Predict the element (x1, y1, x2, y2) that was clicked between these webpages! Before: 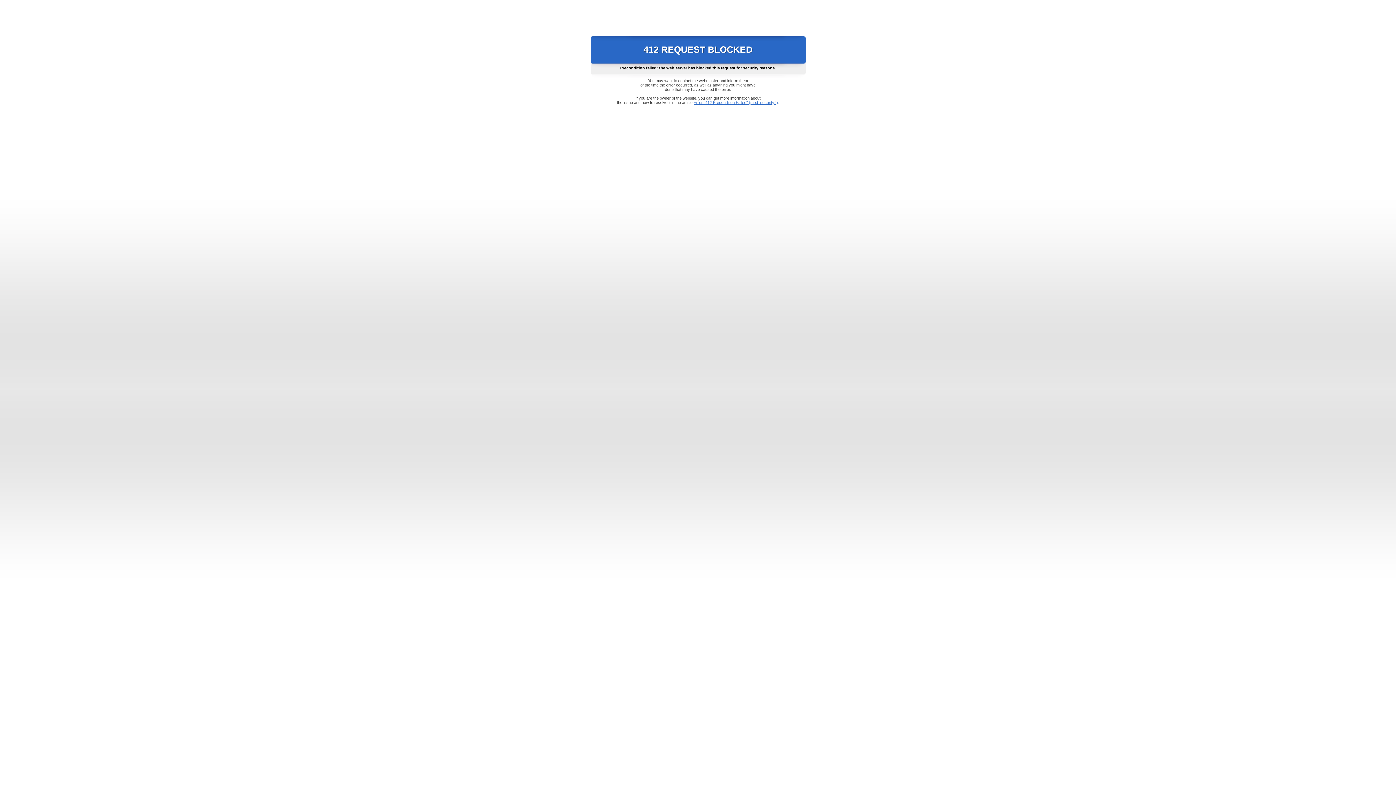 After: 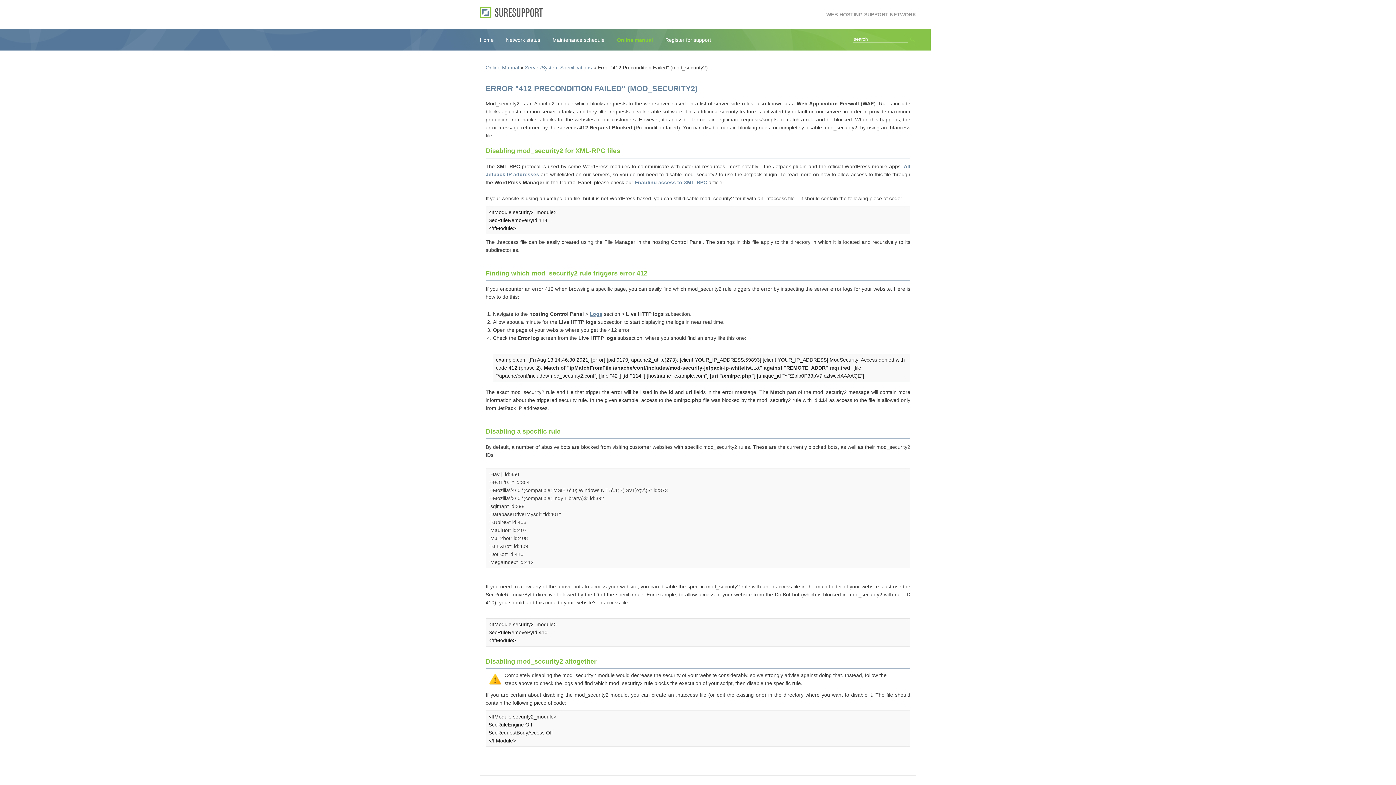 Action: label: Error "412 Precondition Failed" (mod_security2) bbox: (693, 100, 778, 104)